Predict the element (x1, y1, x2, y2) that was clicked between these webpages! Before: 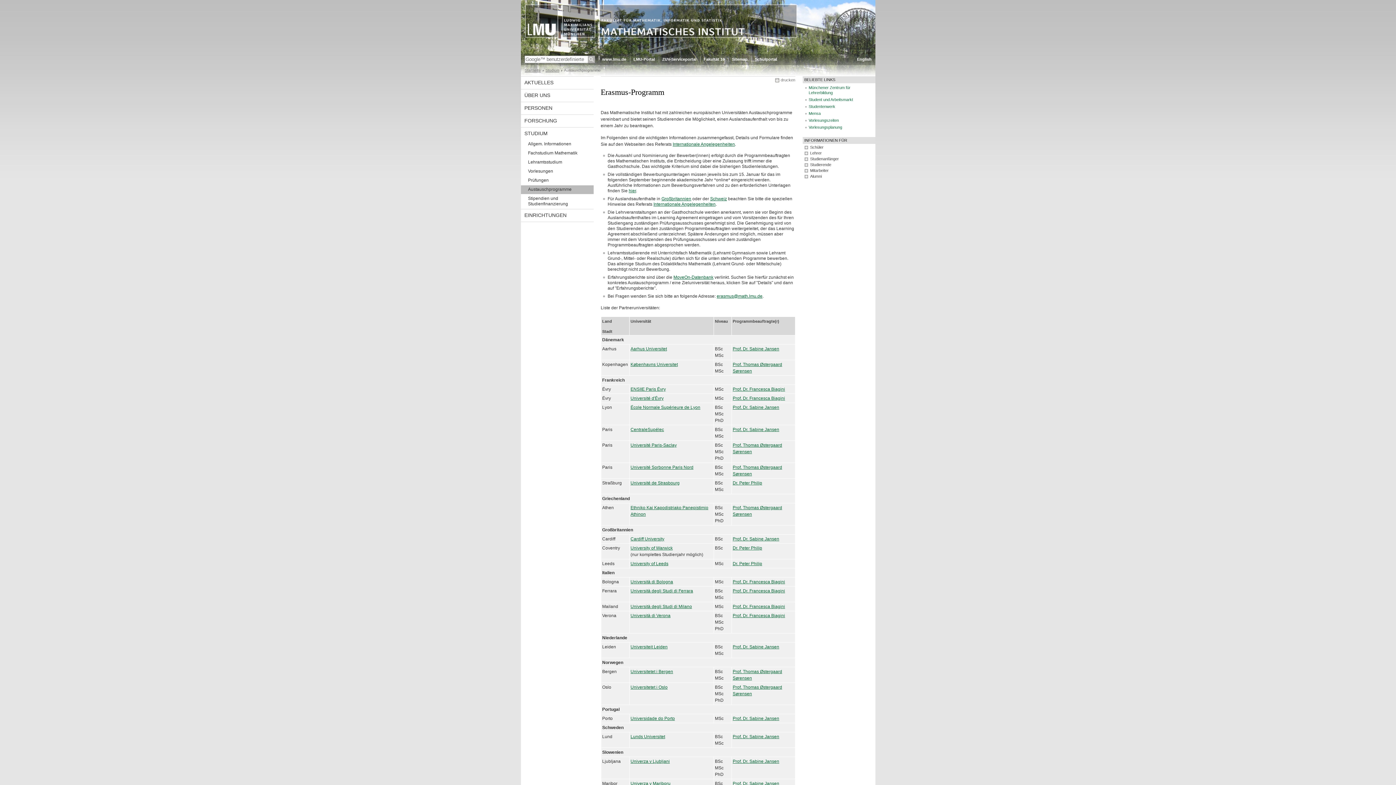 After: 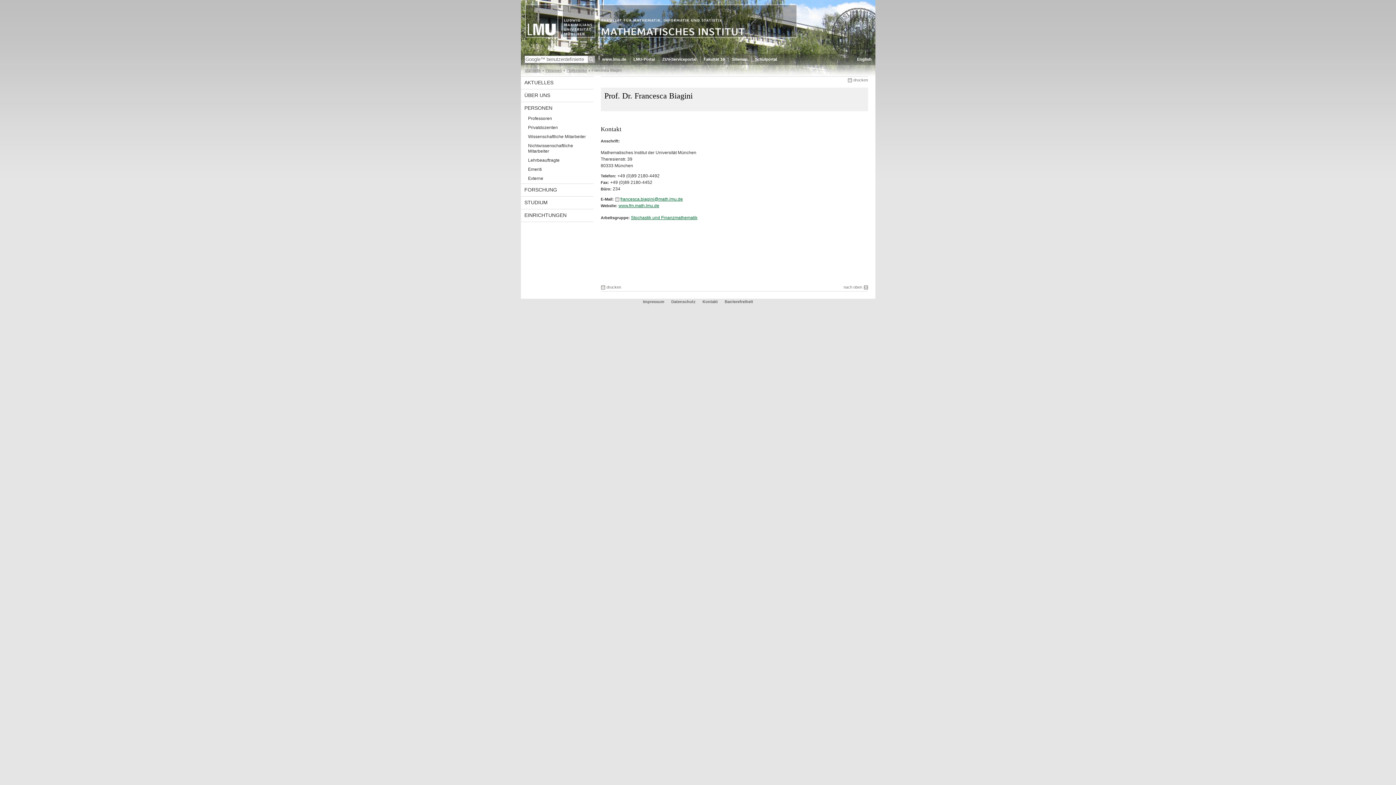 Action: bbox: (732, 579, 785, 584) label: Prof. Dr. Francesca Biagini